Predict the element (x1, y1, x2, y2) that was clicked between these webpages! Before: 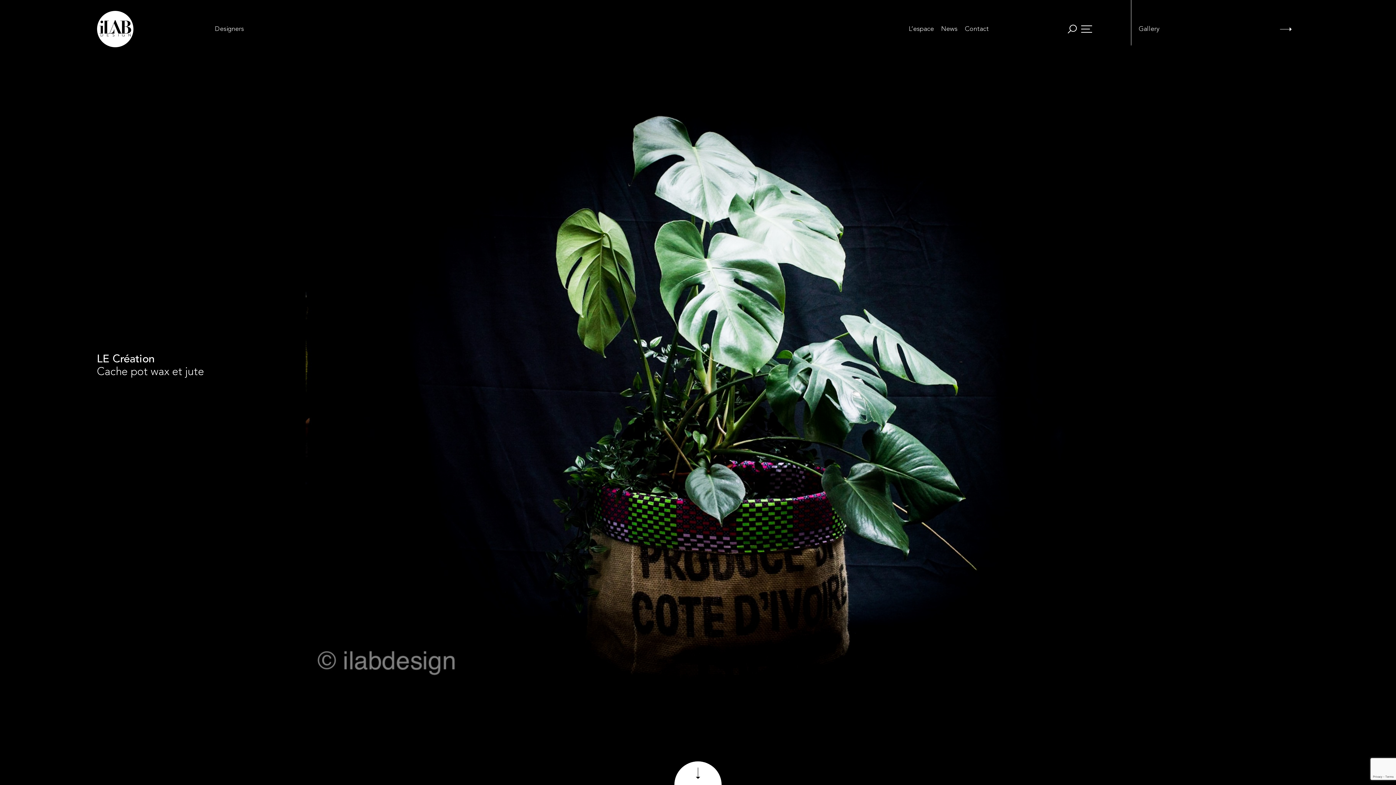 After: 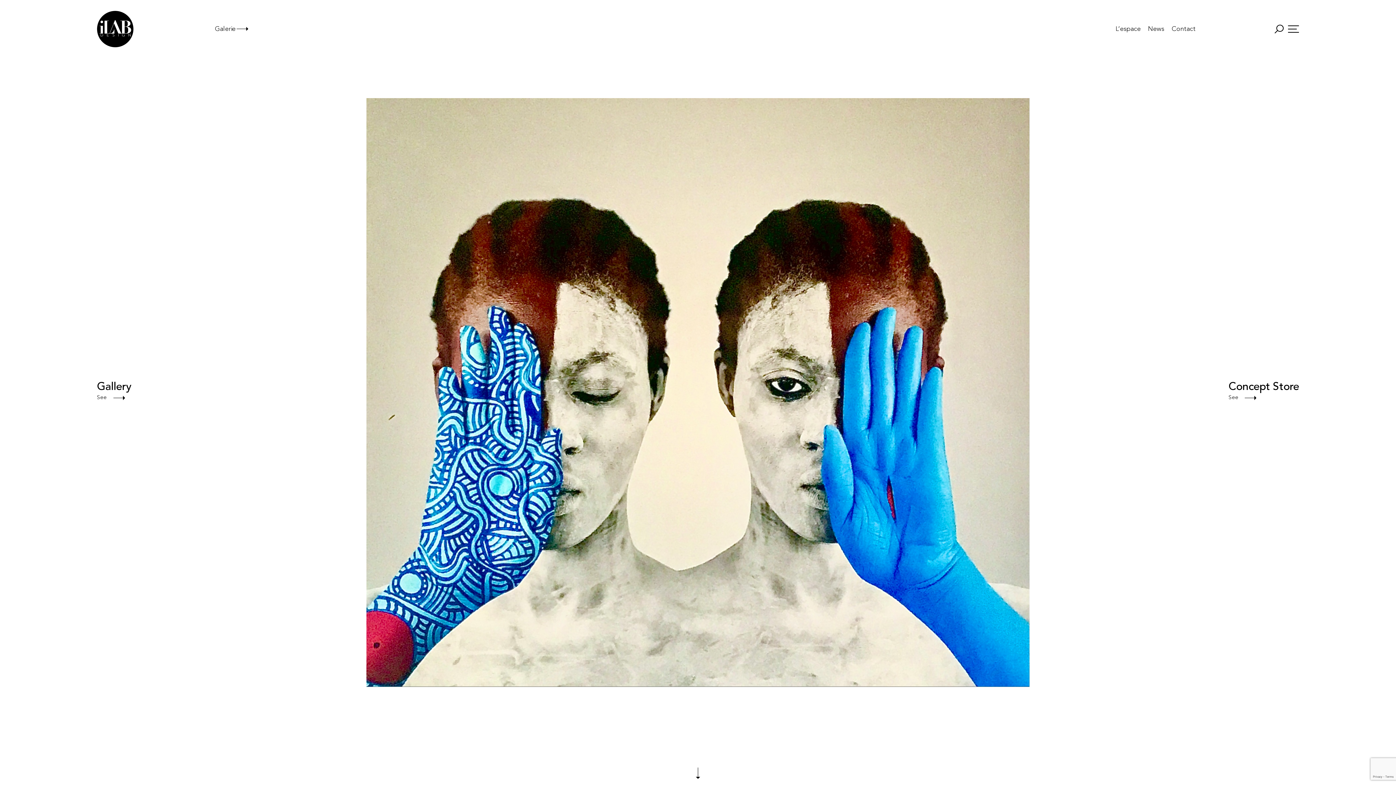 Action: bbox: (96, 10, 133, 47) label: iLAB Design